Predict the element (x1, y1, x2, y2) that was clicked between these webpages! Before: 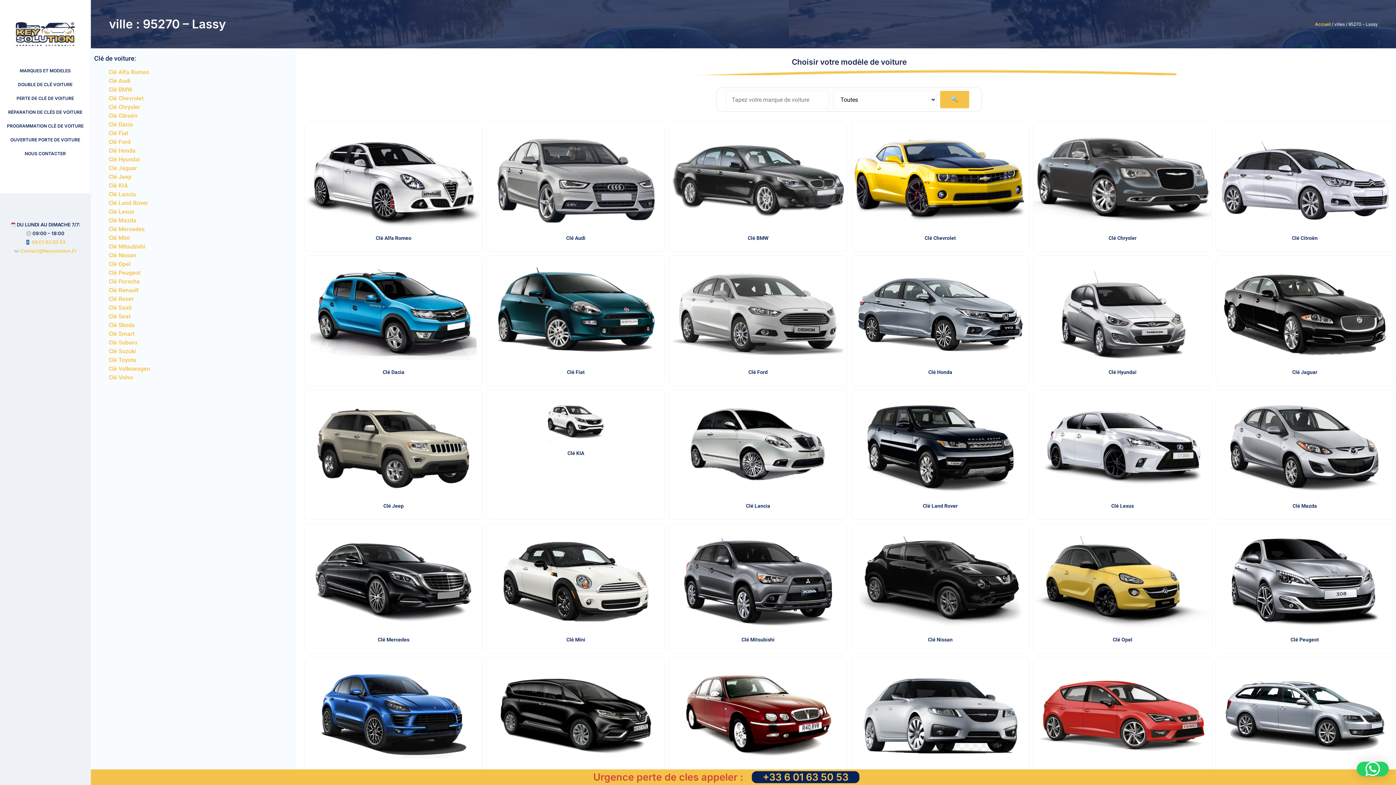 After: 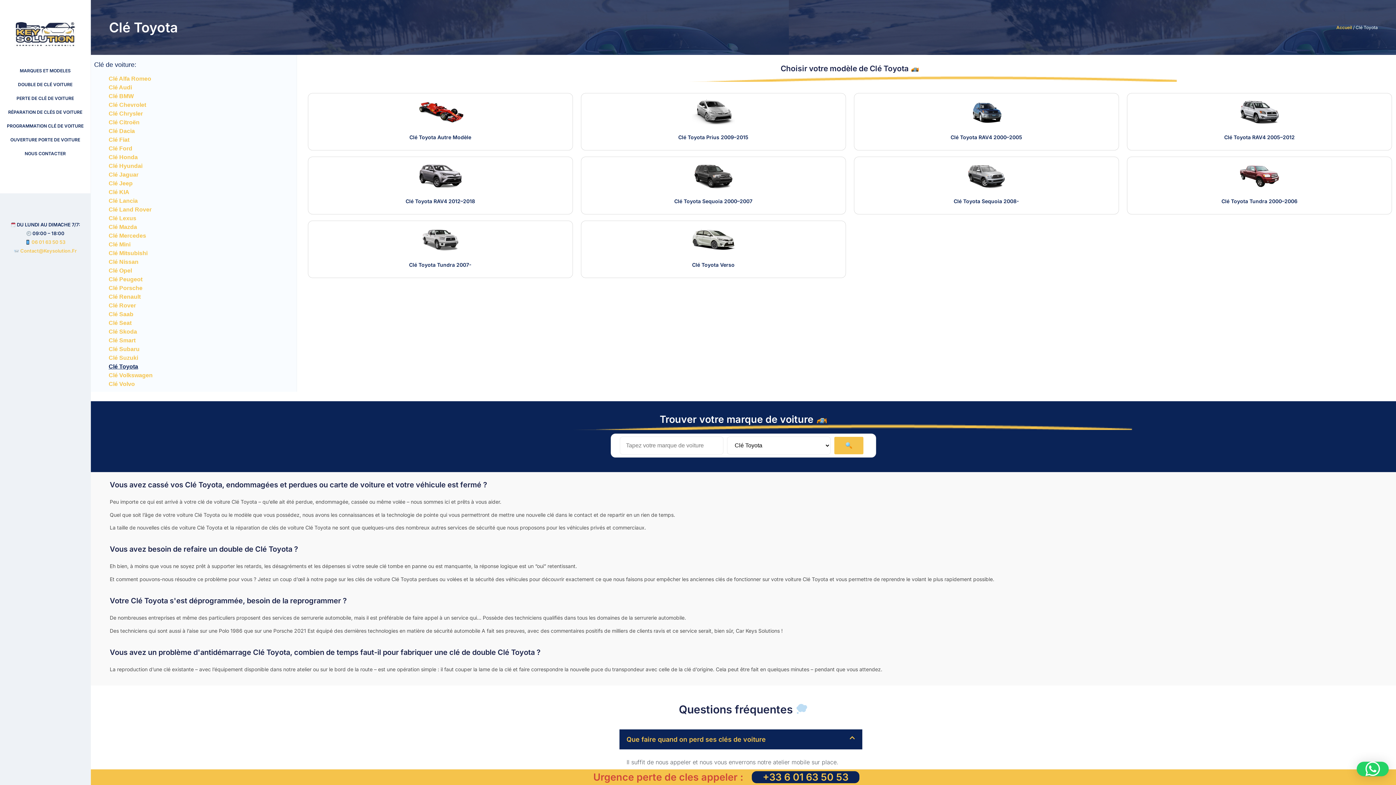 Action: bbox: (108, 356, 136, 363) label: Clé Toyota